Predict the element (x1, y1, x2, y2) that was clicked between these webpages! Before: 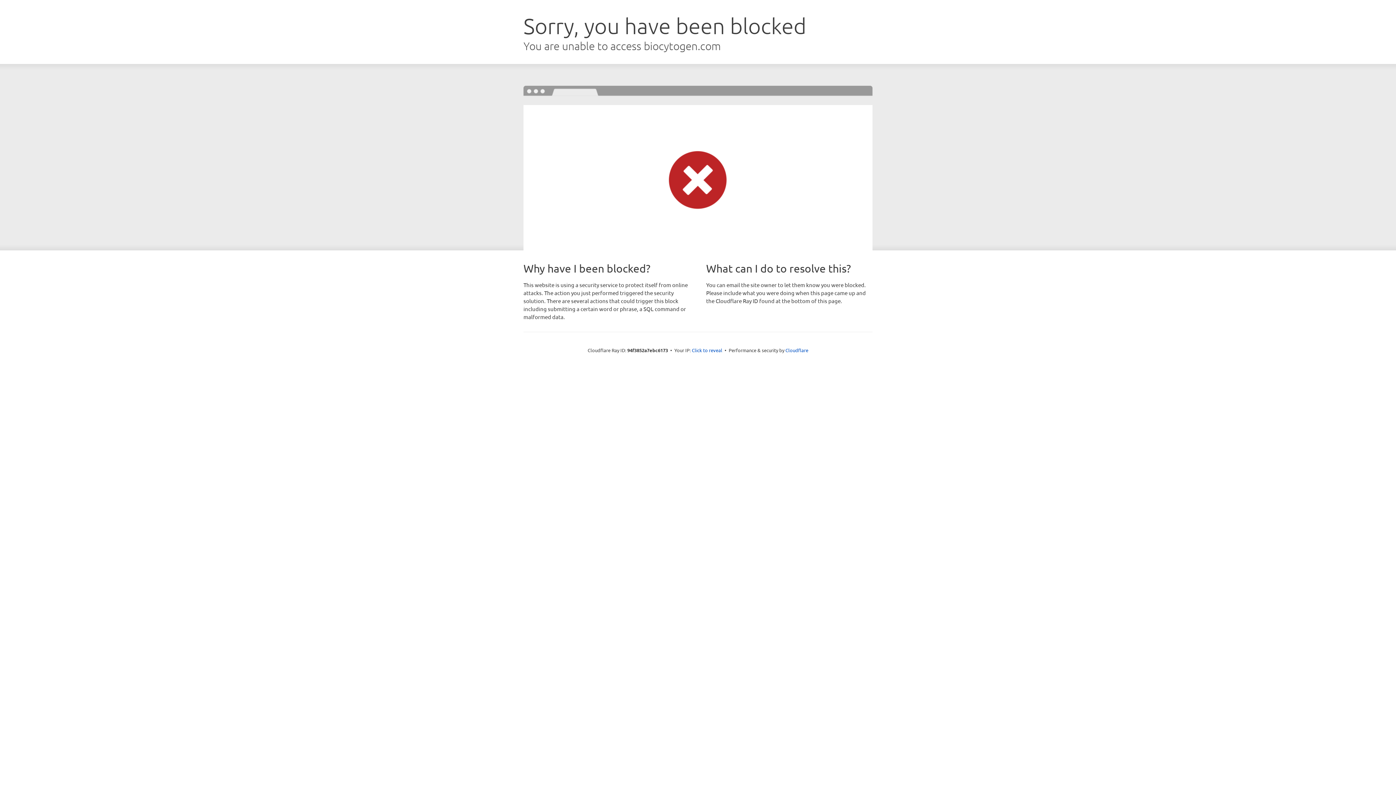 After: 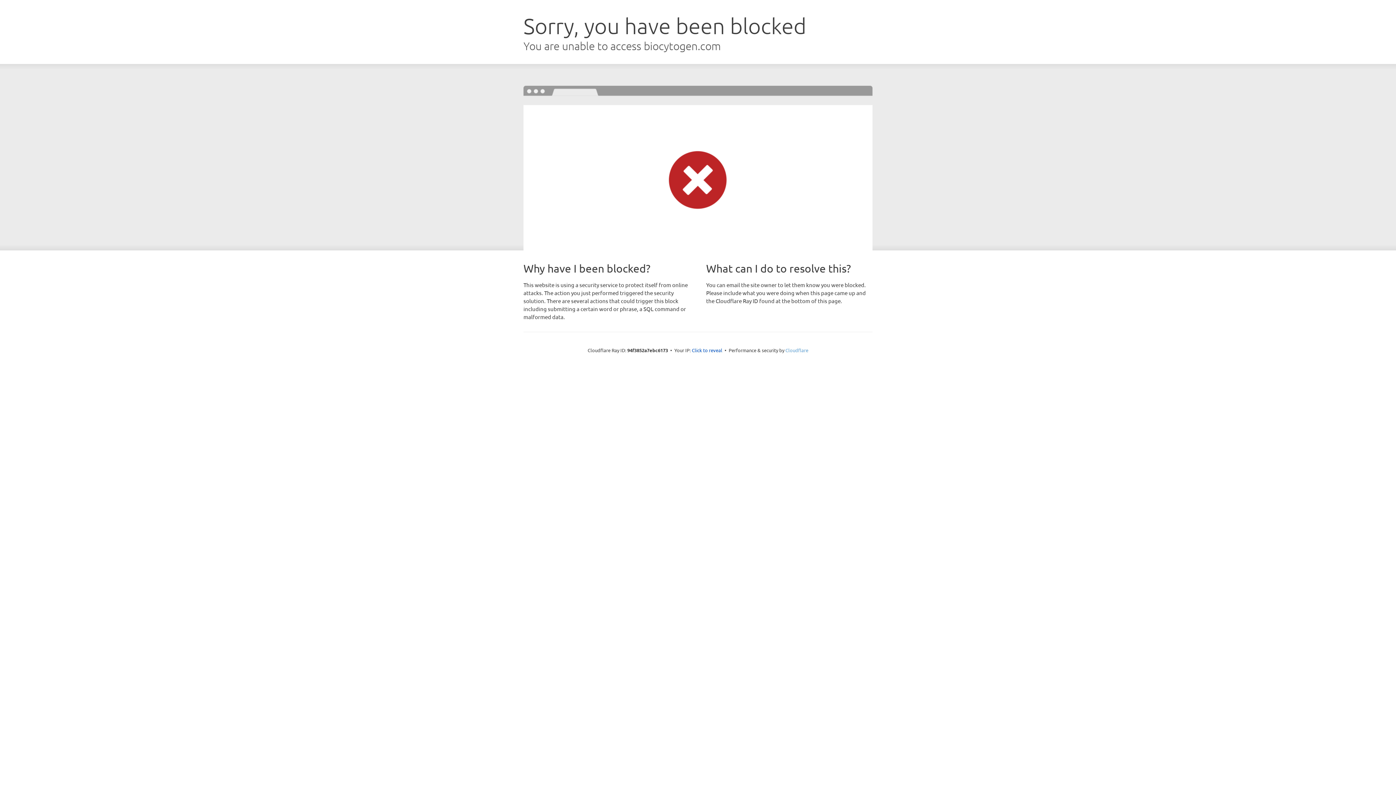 Action: label: Cloudflare bbox: (785, 347, 808, 353)